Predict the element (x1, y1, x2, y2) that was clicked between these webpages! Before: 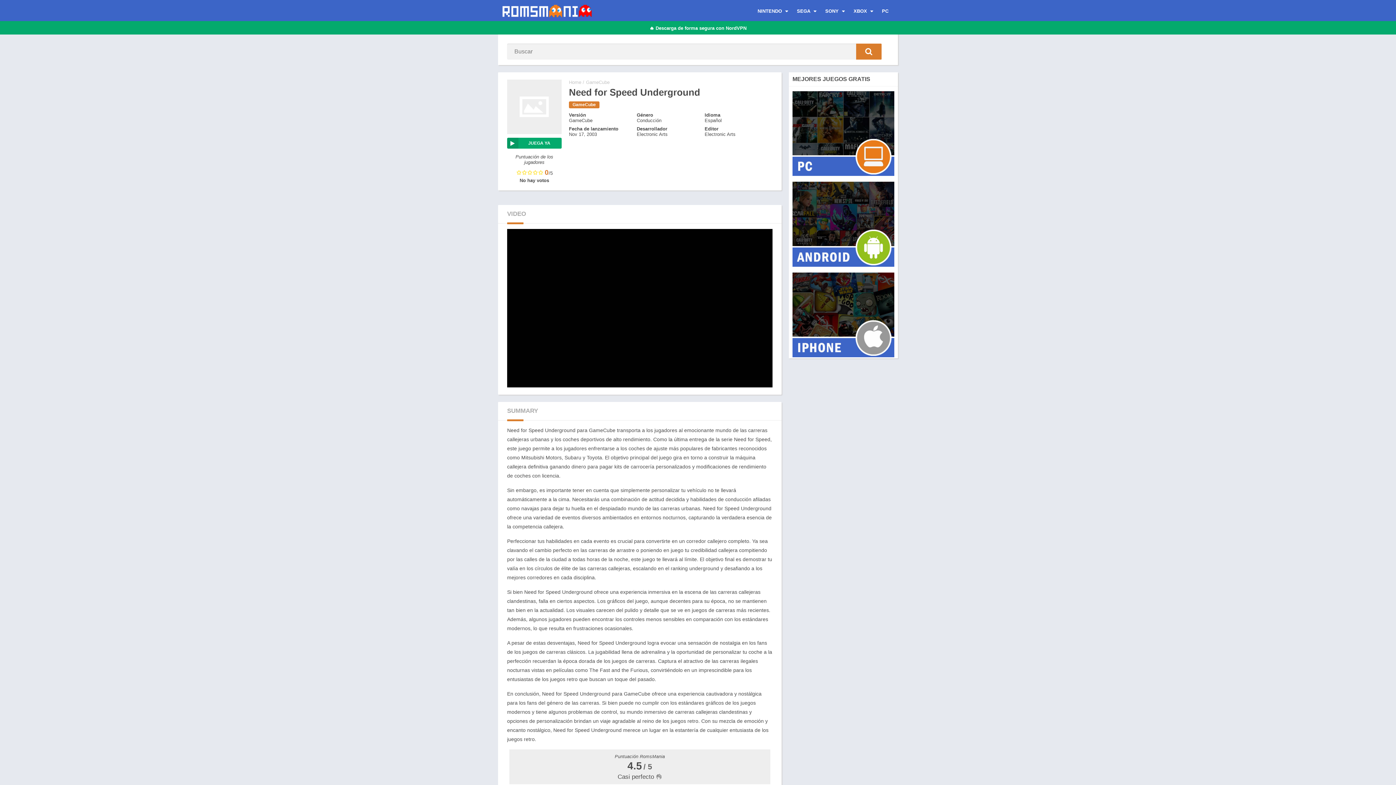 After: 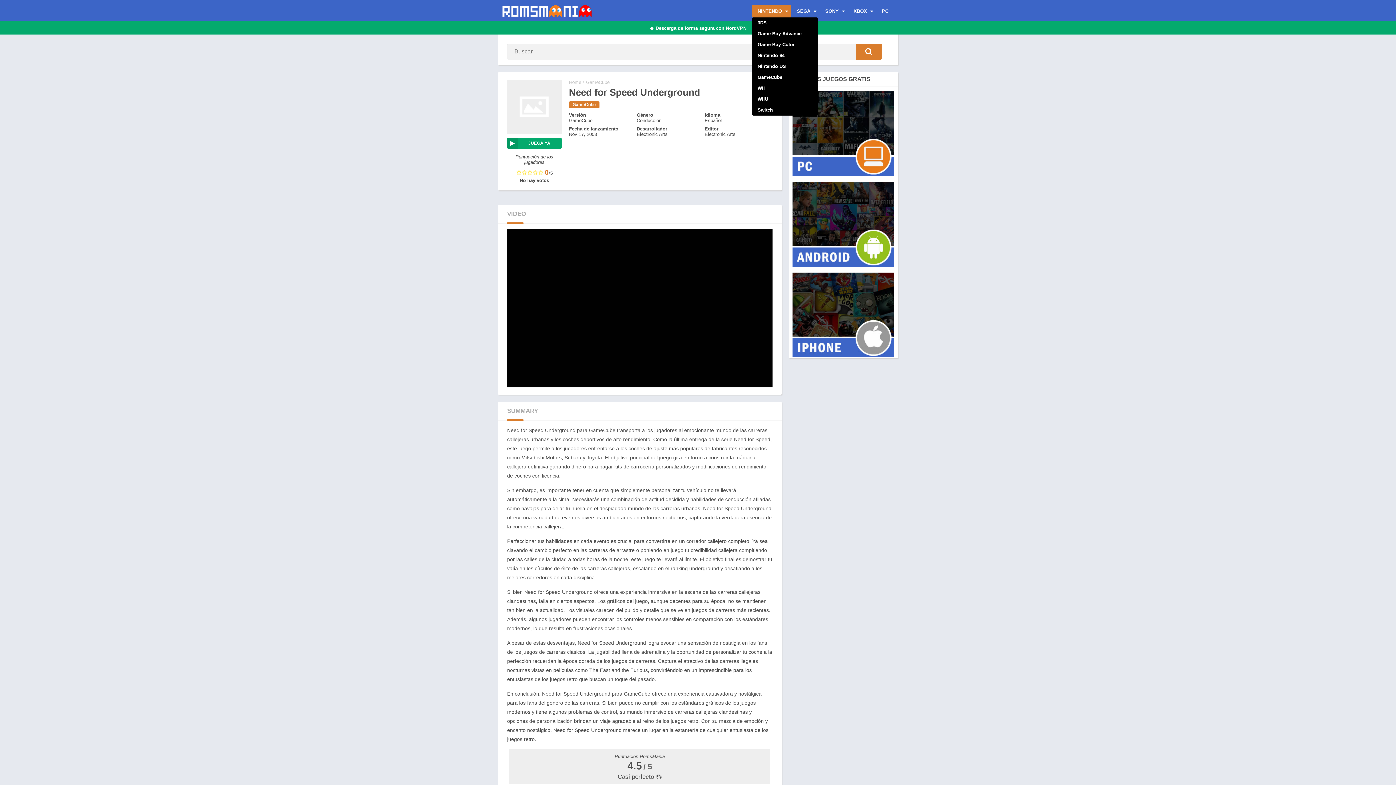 Action: label: NINTENDO bbox: (752, 4, 791, 17)